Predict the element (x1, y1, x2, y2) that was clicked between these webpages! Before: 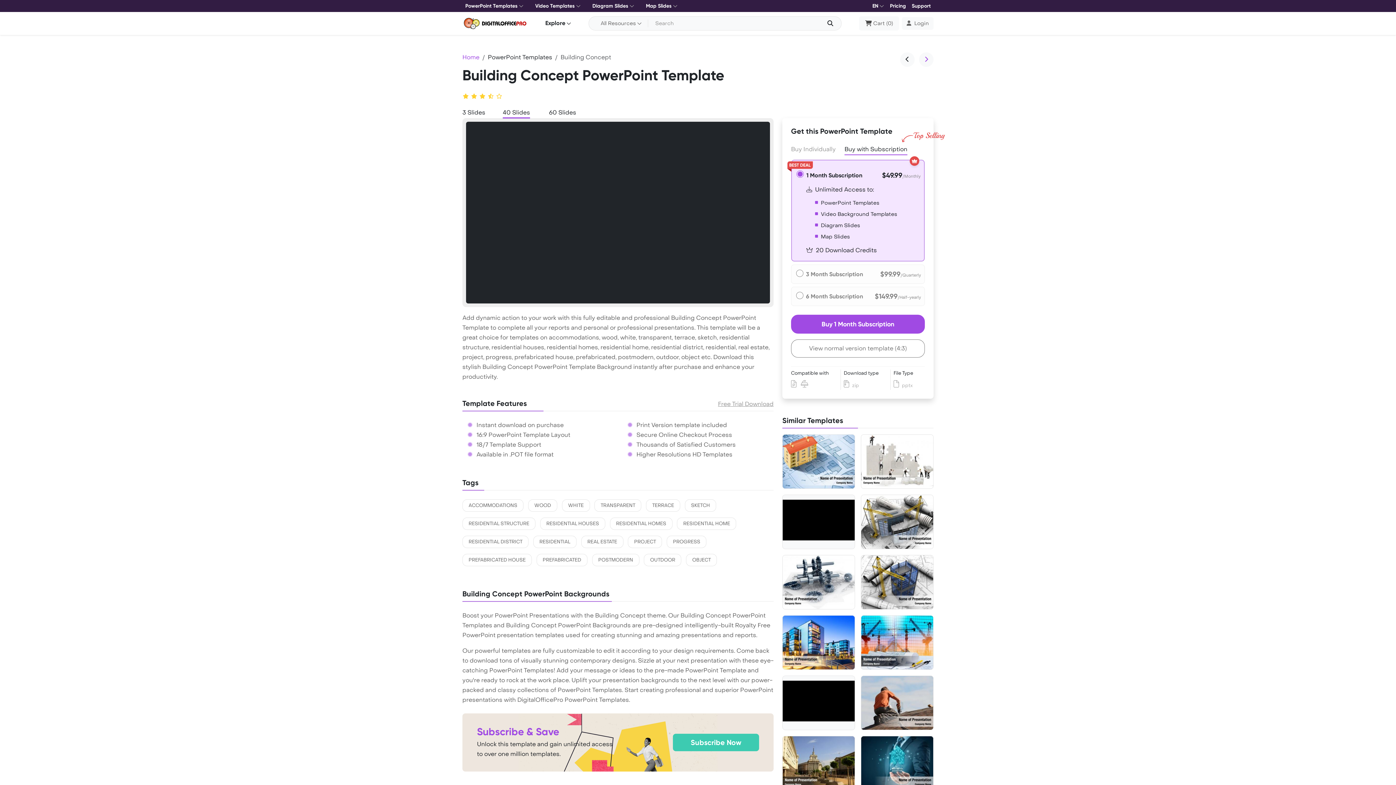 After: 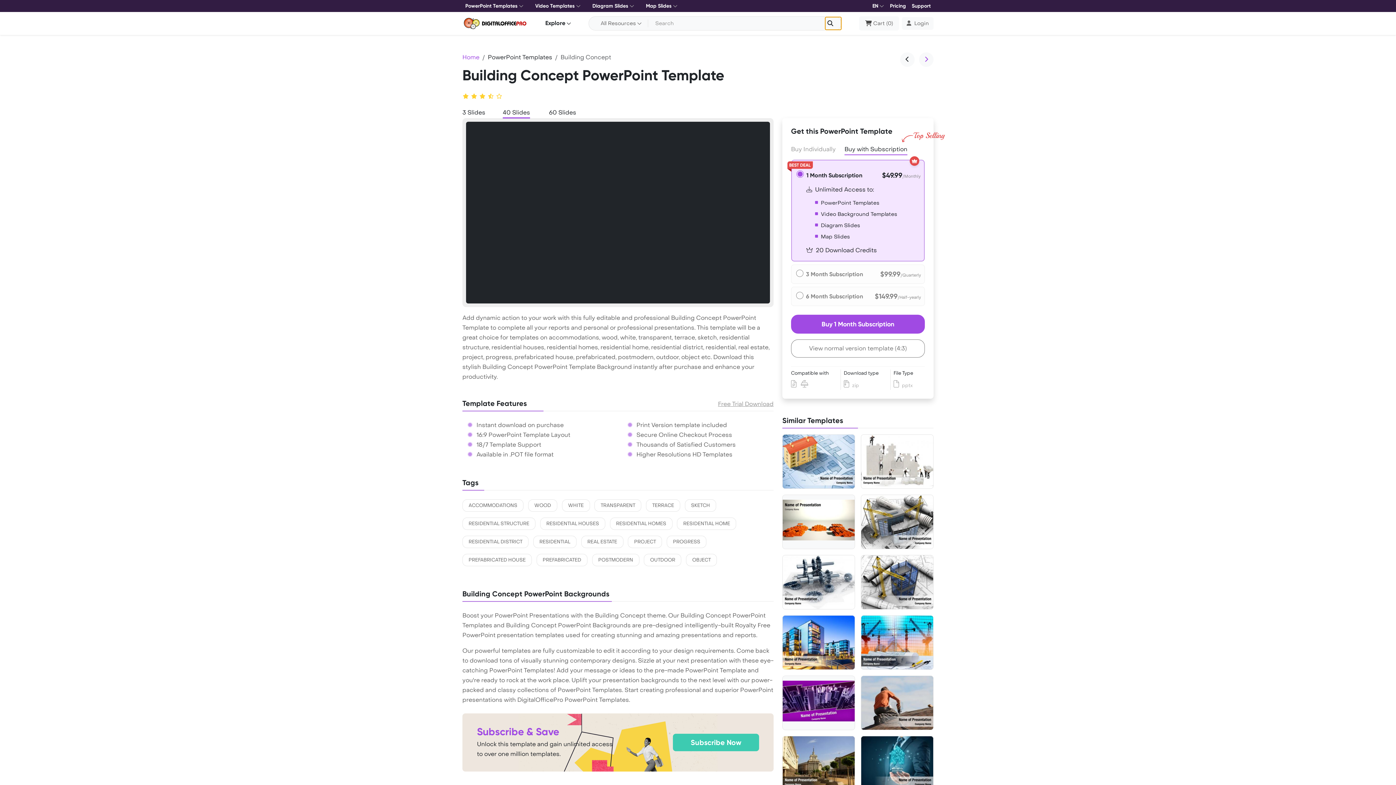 Action: bbox: (825, 17, 841, 29)